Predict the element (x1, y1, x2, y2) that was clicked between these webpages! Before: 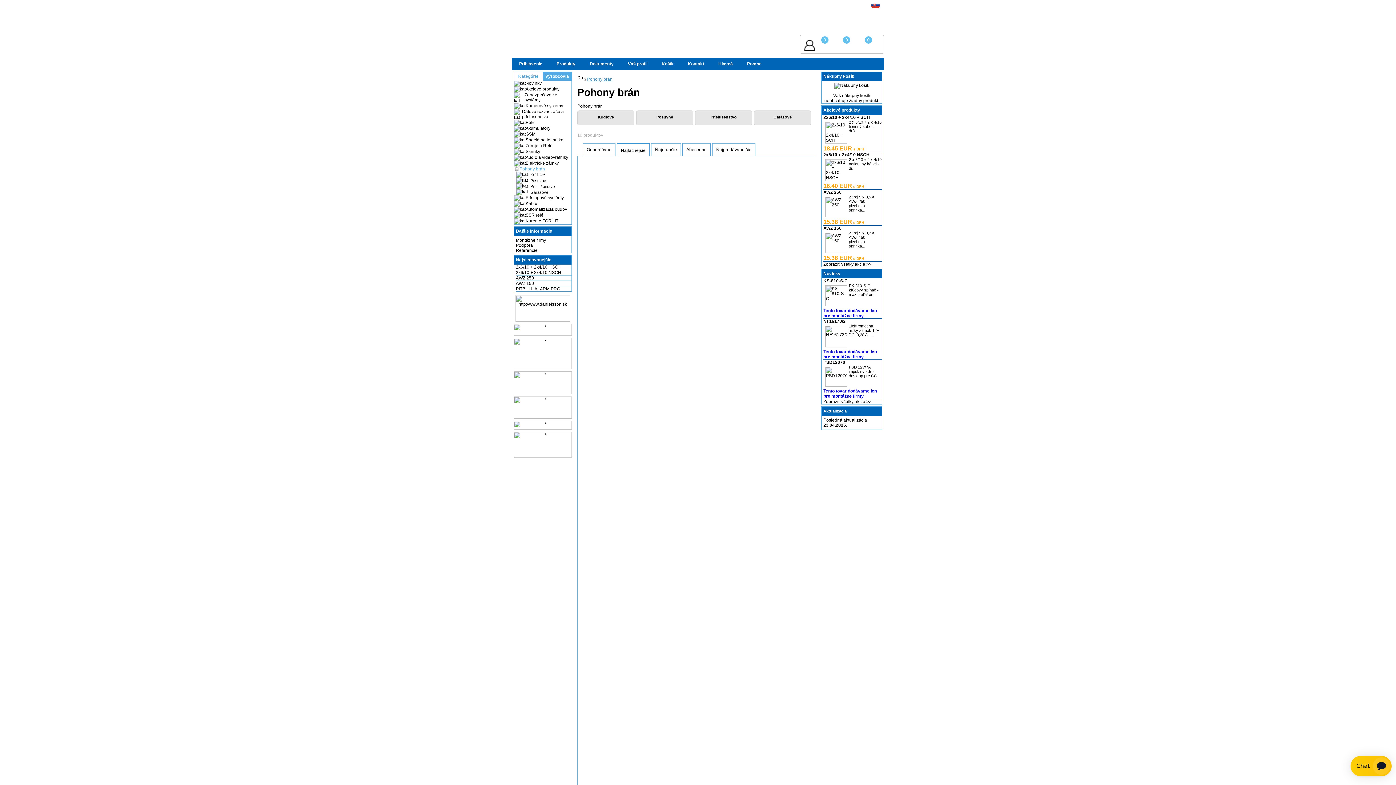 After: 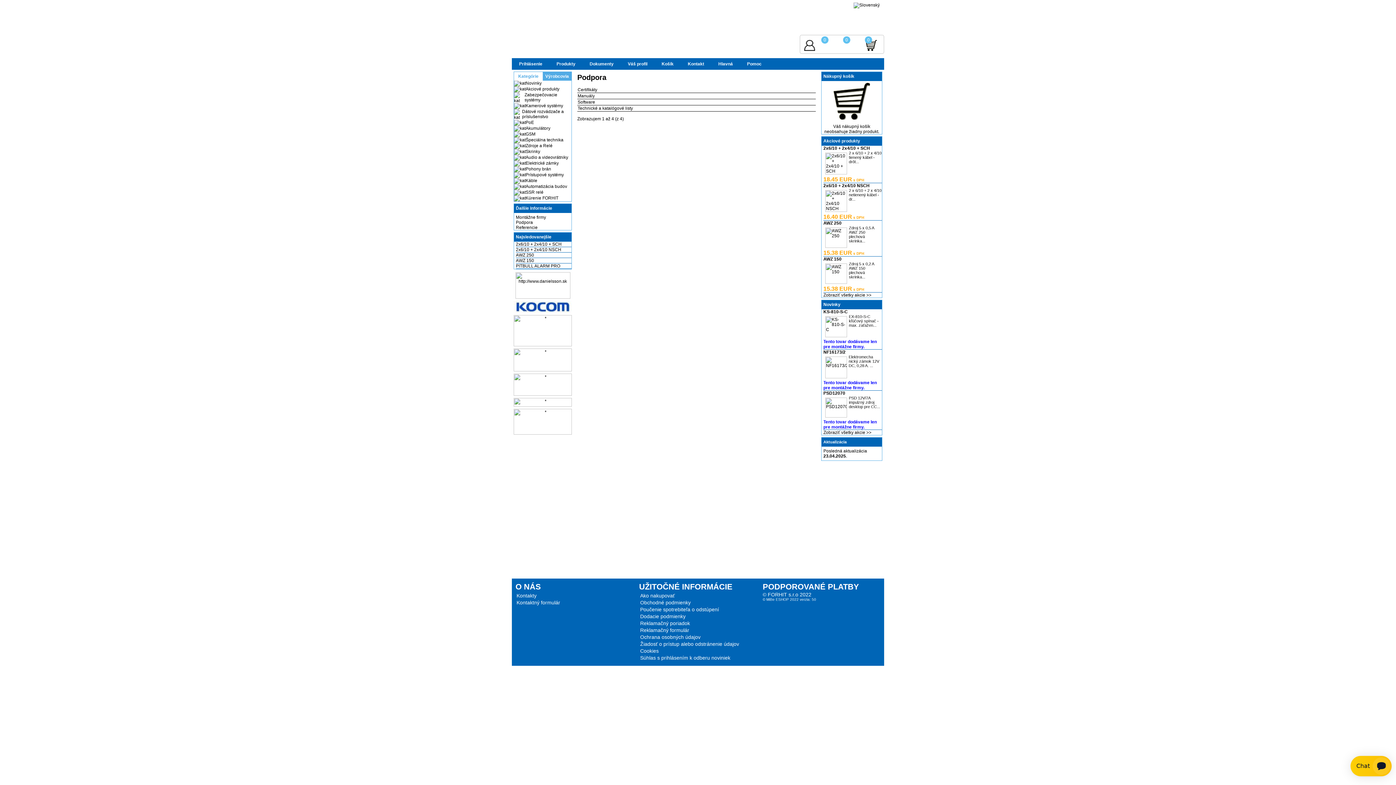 Action: label: Podpora bbox: (516, 242, 533, 248)